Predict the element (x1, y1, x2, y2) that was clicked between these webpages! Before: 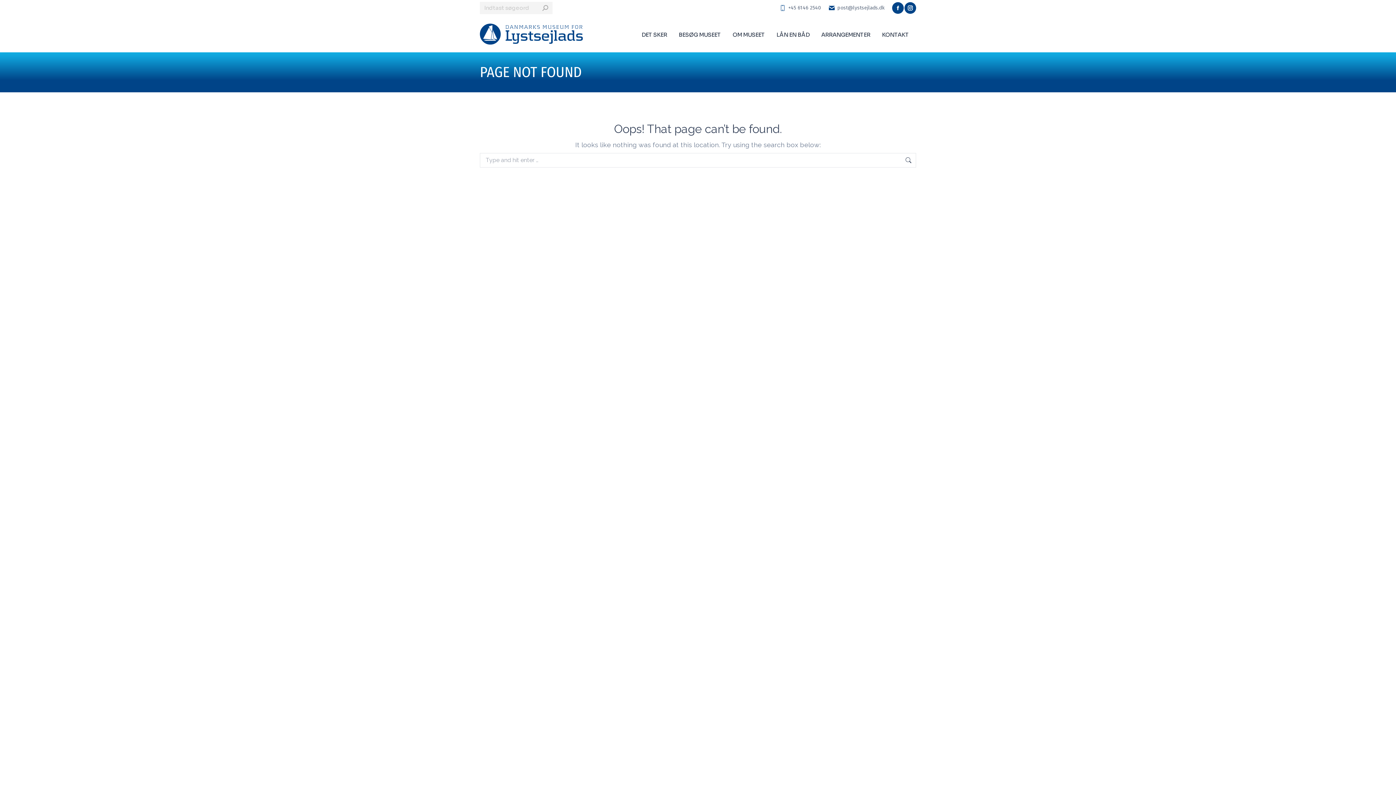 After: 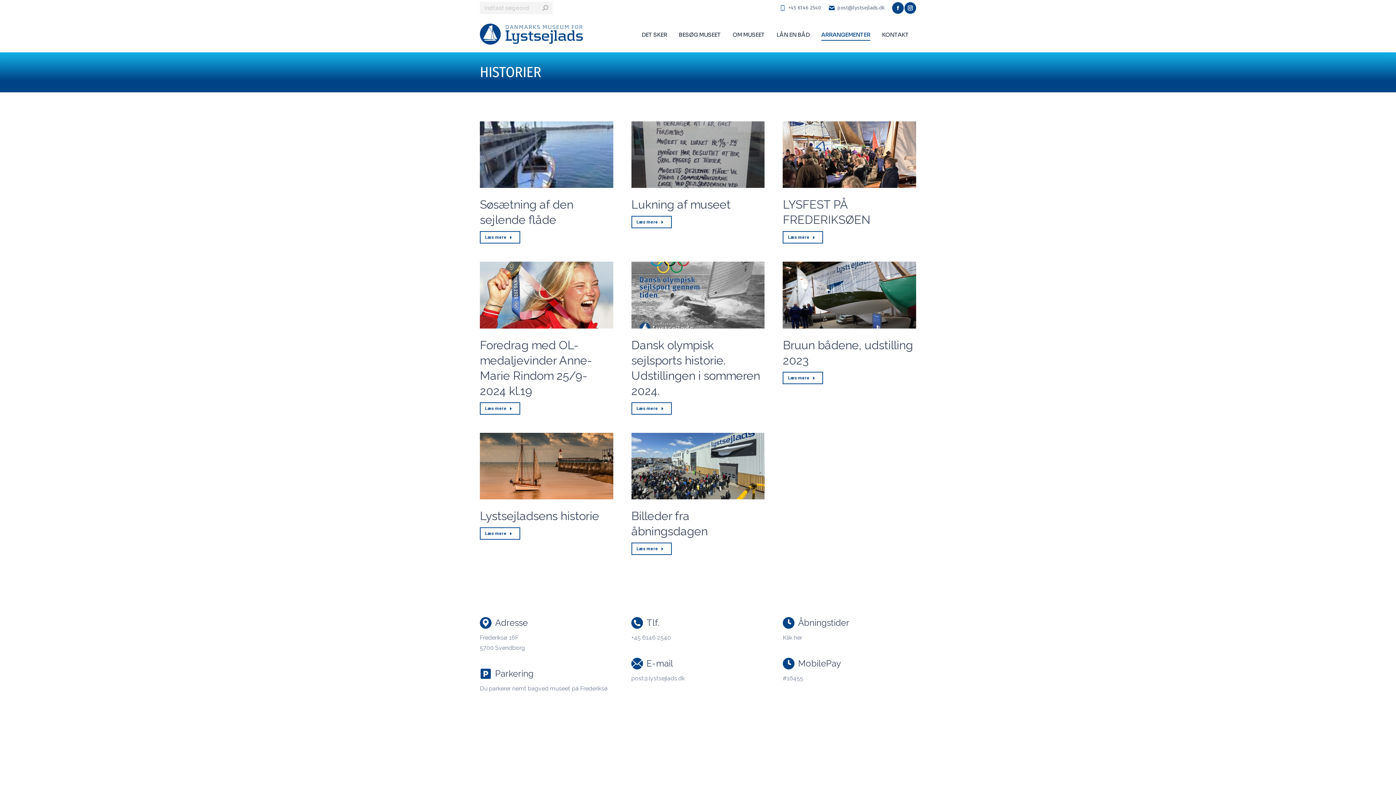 Action: label: ARRANGEMENTER bbox: (817, 28, 874, 39)